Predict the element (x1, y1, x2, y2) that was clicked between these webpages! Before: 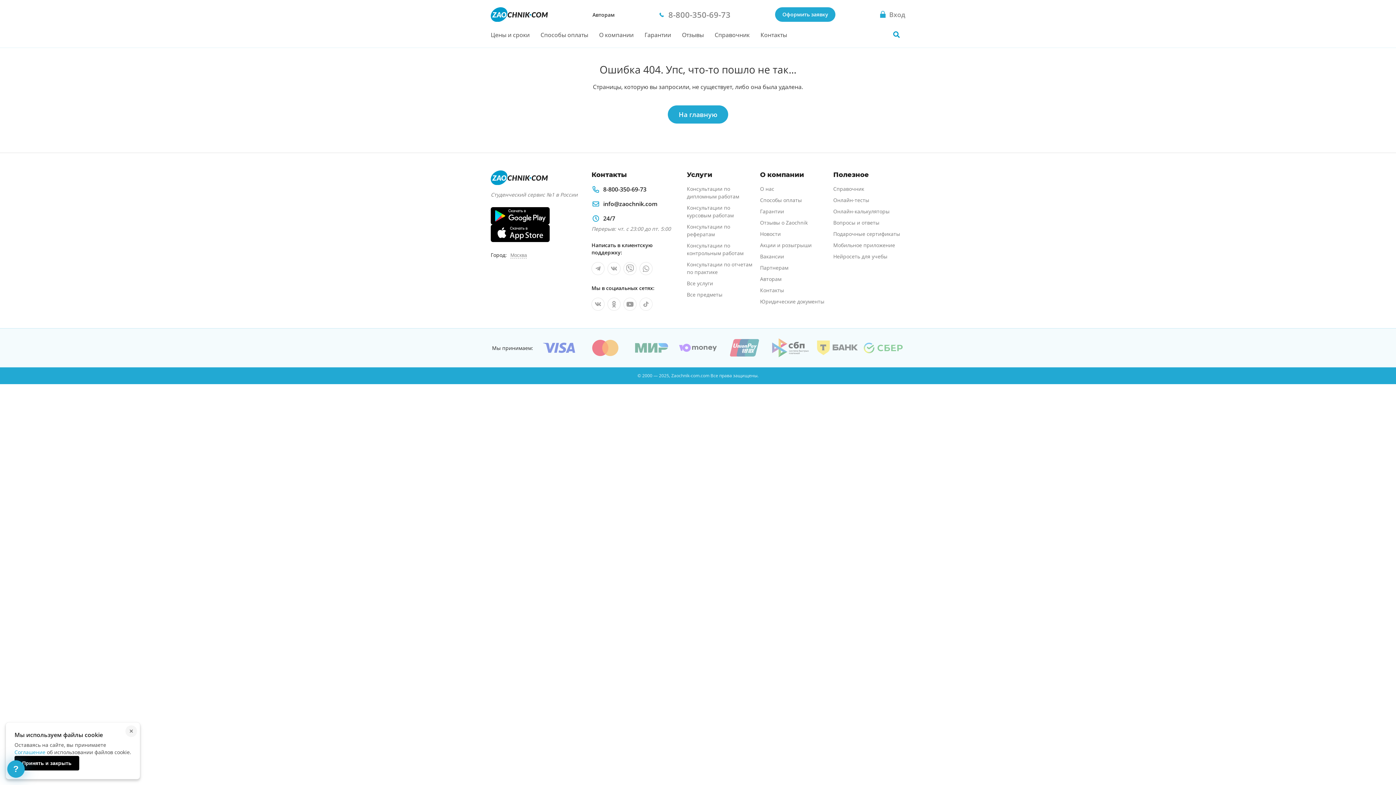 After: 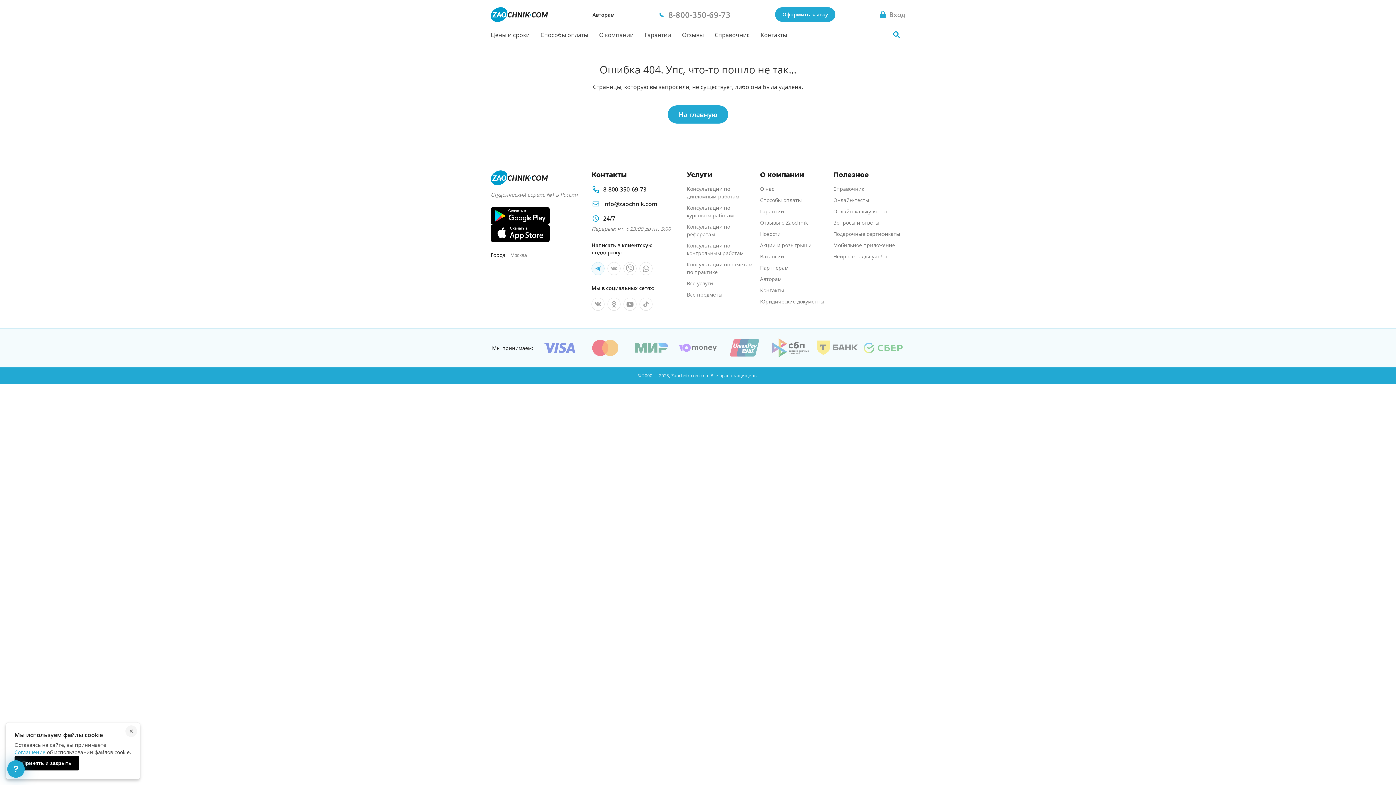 Action: bbox: (591, 262, 604, 275) label: Мы в telegram